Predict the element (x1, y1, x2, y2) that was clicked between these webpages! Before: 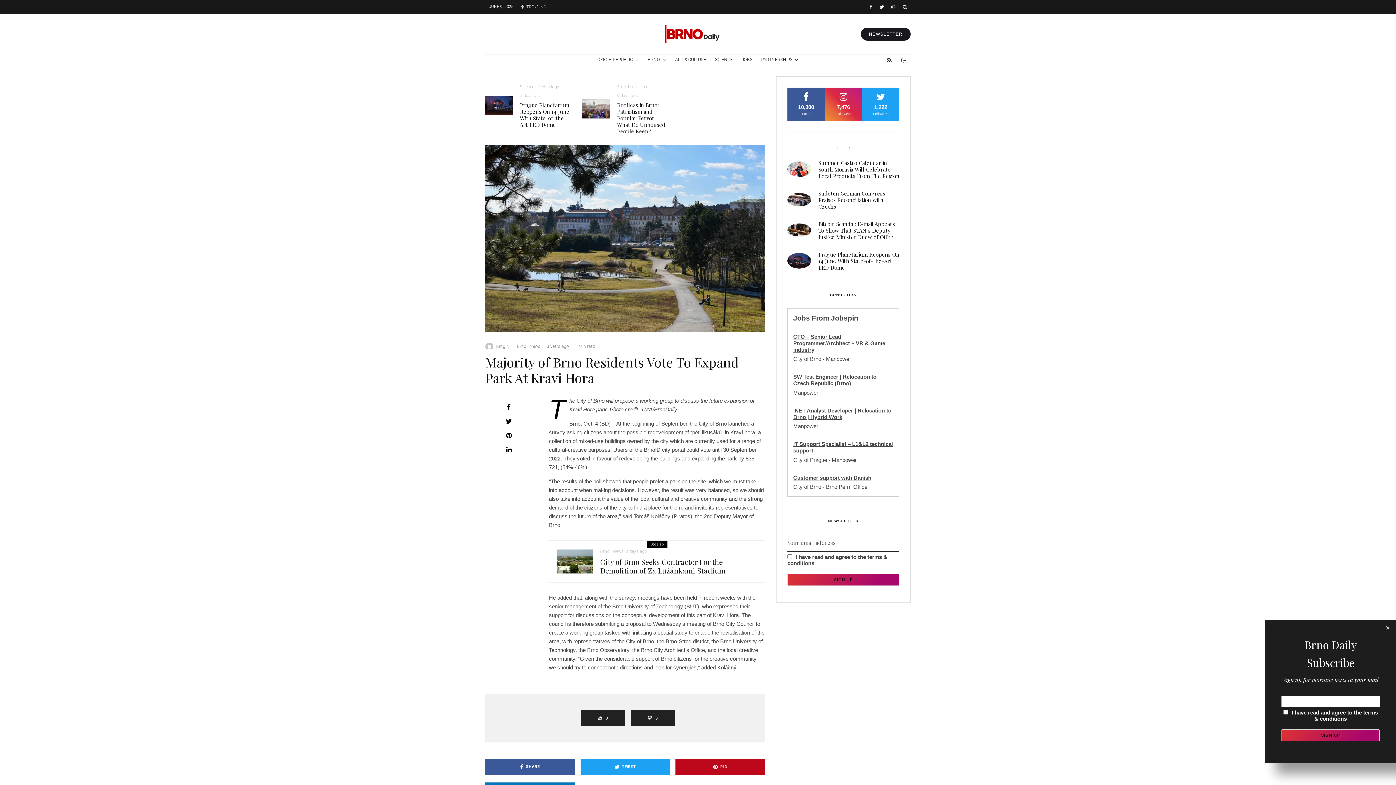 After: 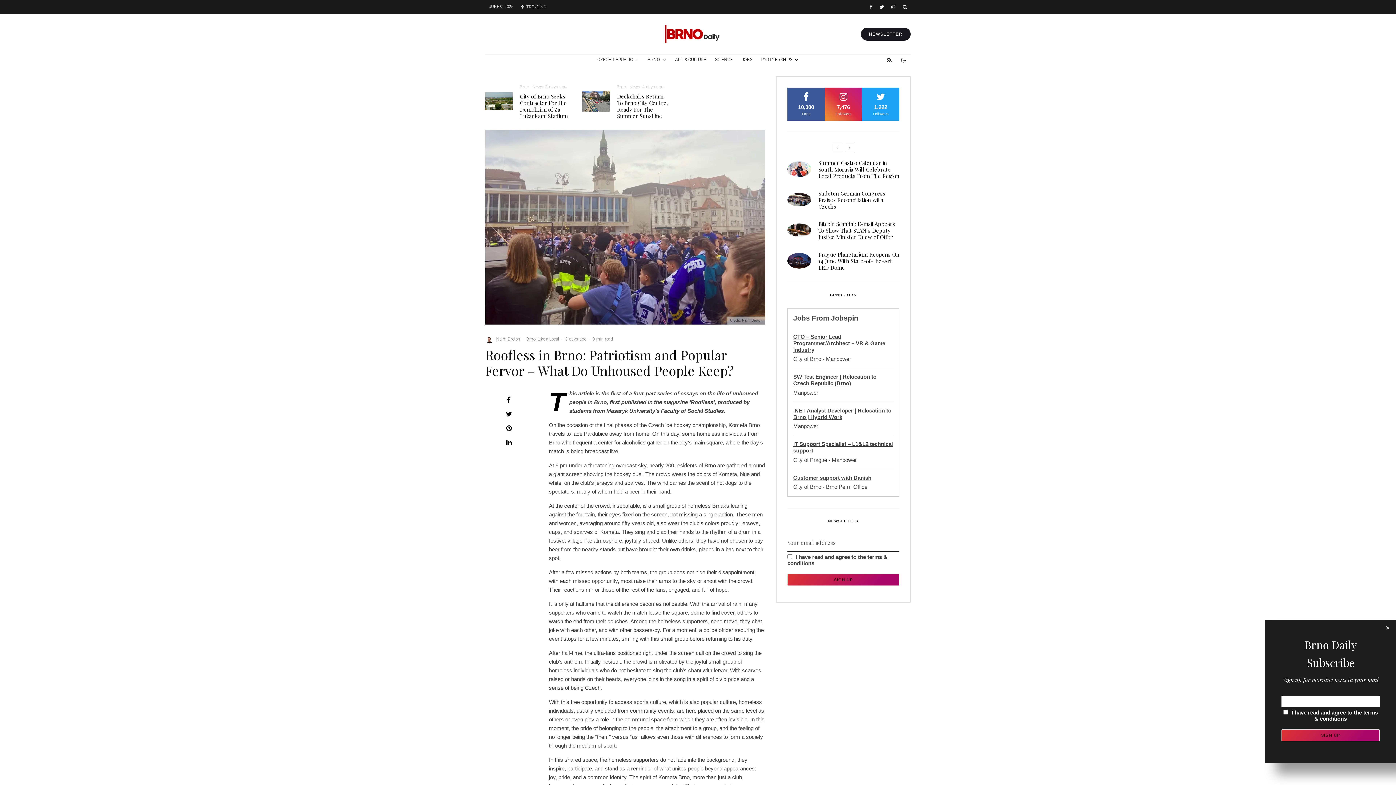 Action: label: Roofless in Brno: Patriotism and Popular Fervor – What Do Unhoused People Keep? bbox: (616, 101, 668, 134)